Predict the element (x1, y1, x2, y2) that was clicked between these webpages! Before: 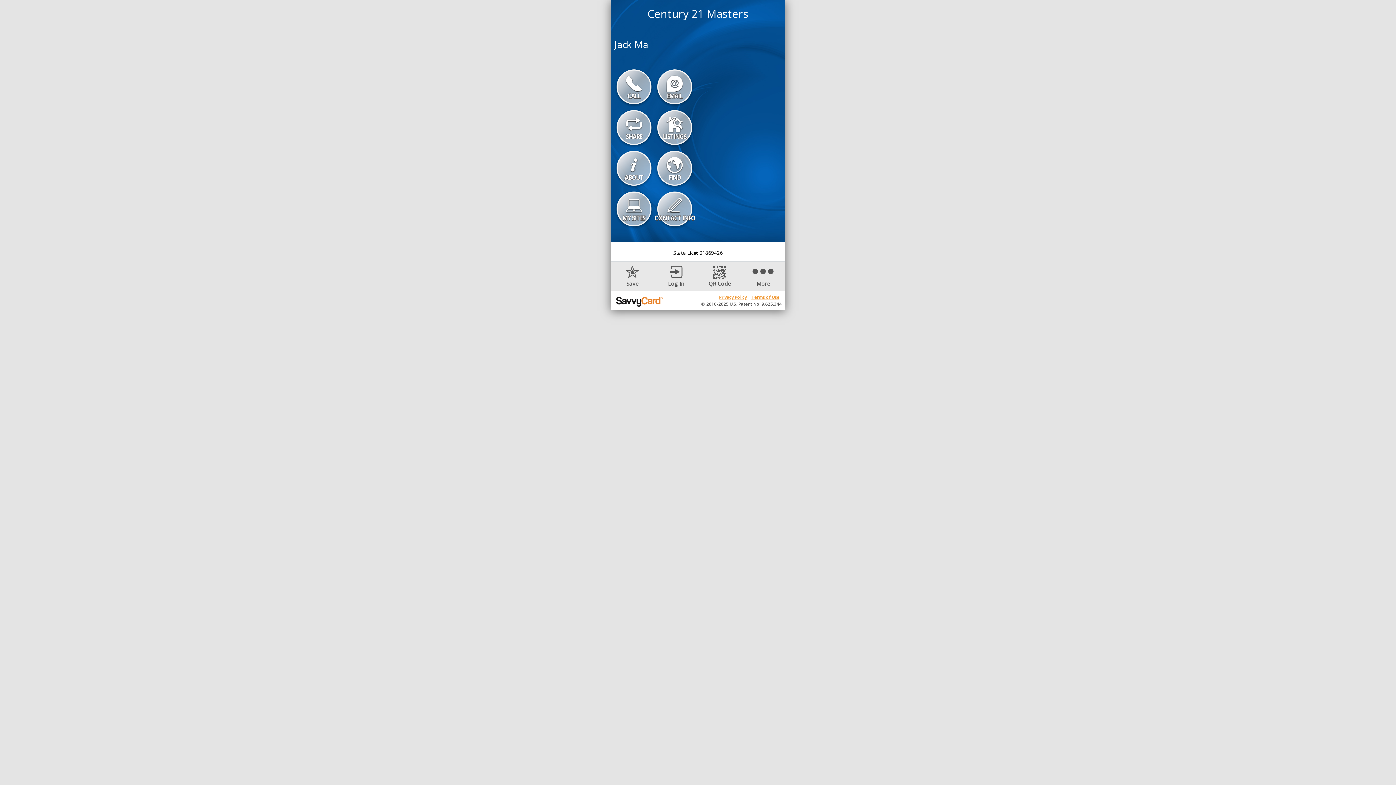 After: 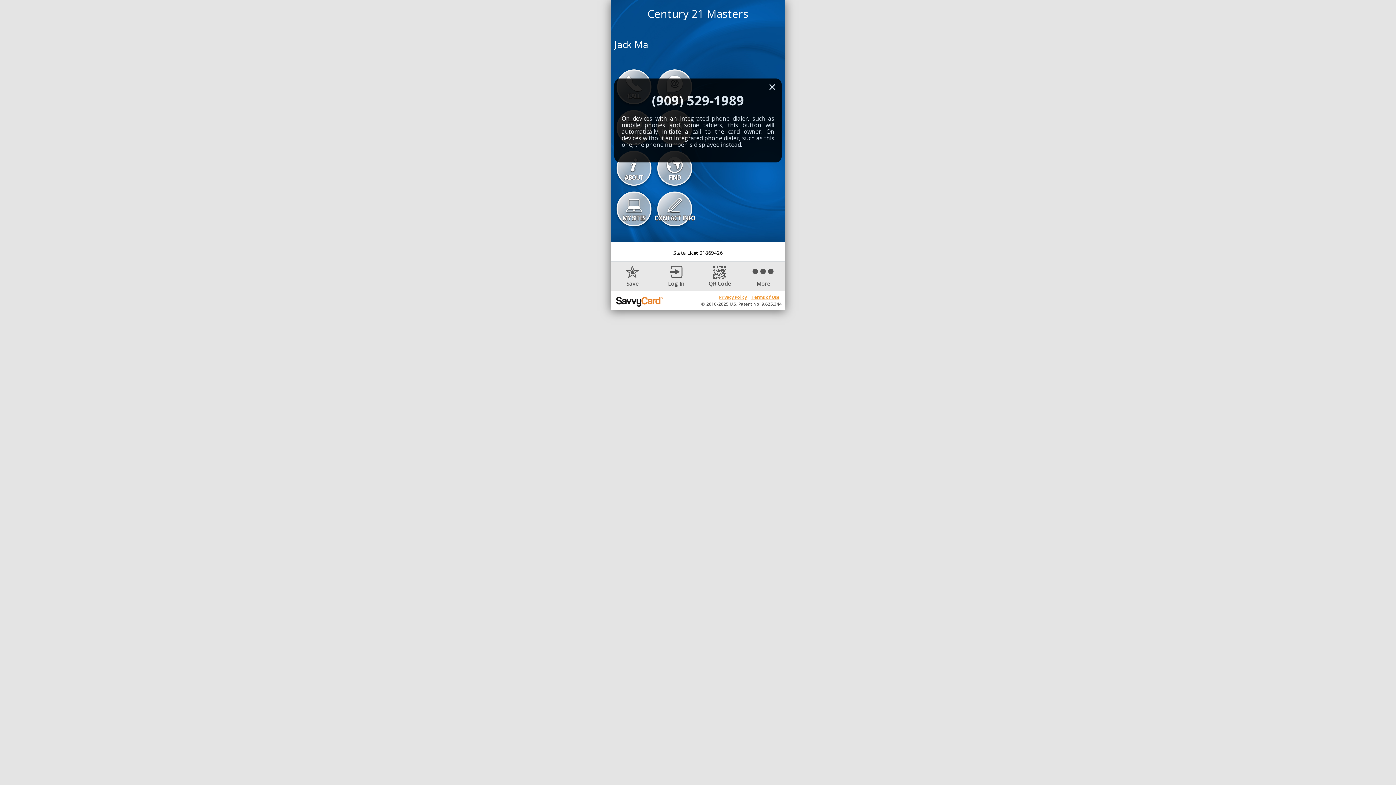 Action: bbox: (616, 69, 651, 104) label: CALL